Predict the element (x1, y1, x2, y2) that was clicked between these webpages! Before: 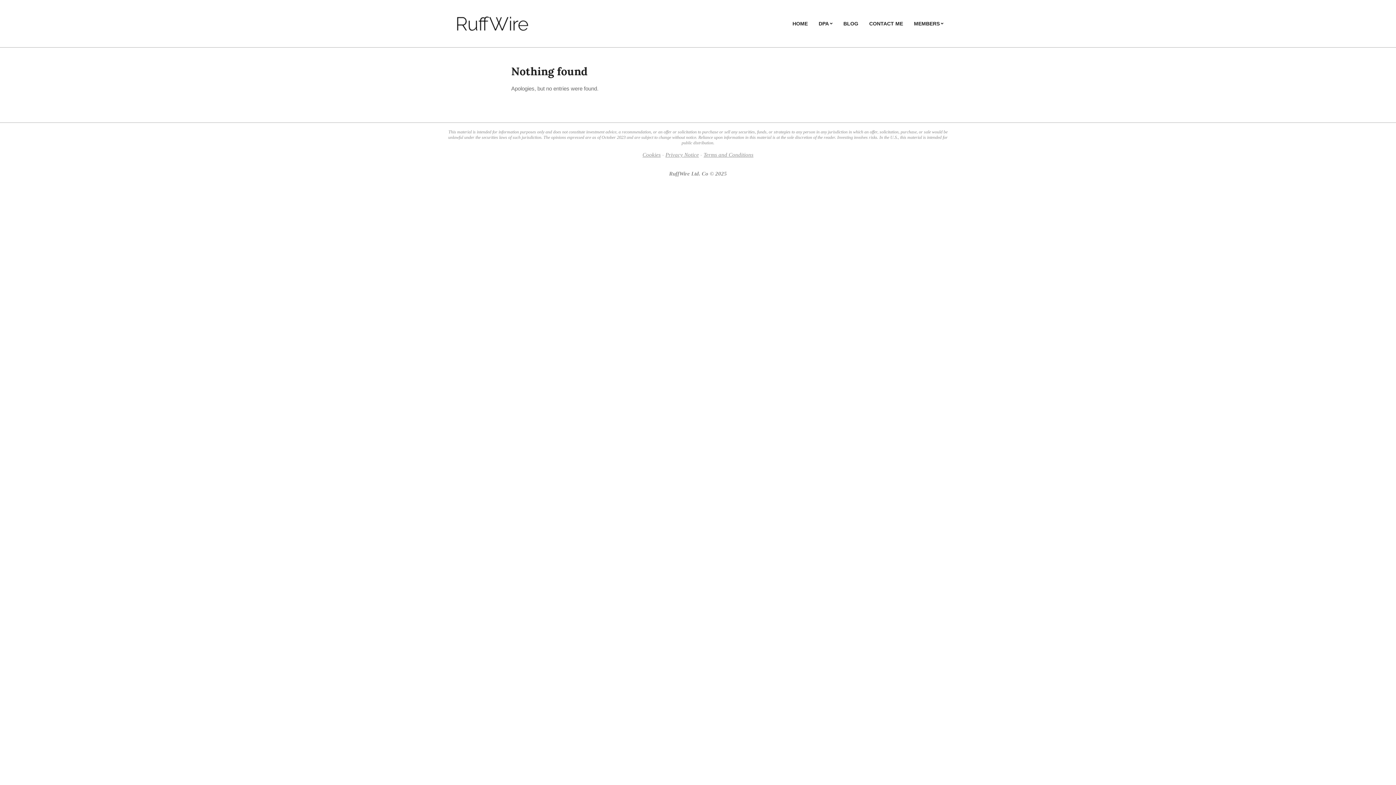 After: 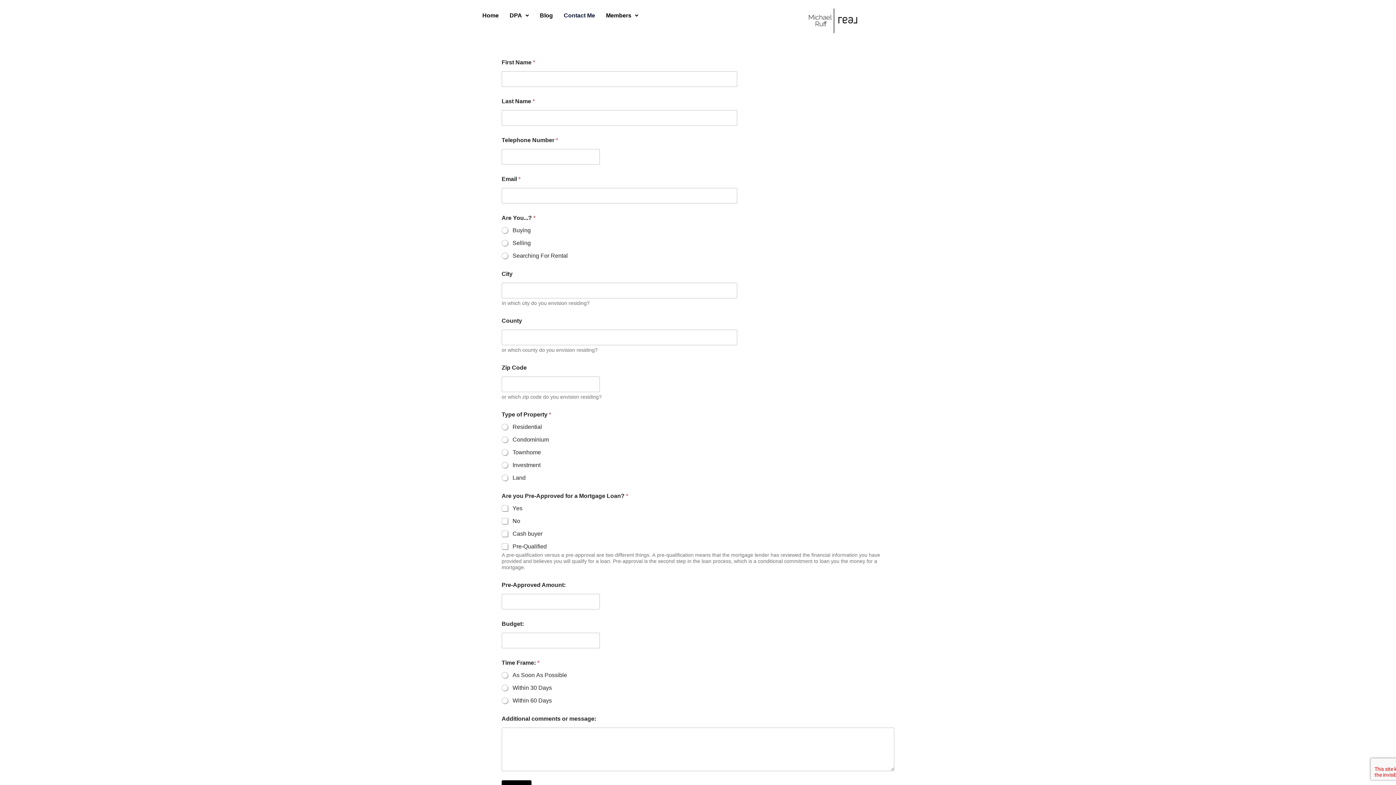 Action: bbox: (864, 16, 908, 31) label: CONTACT ME